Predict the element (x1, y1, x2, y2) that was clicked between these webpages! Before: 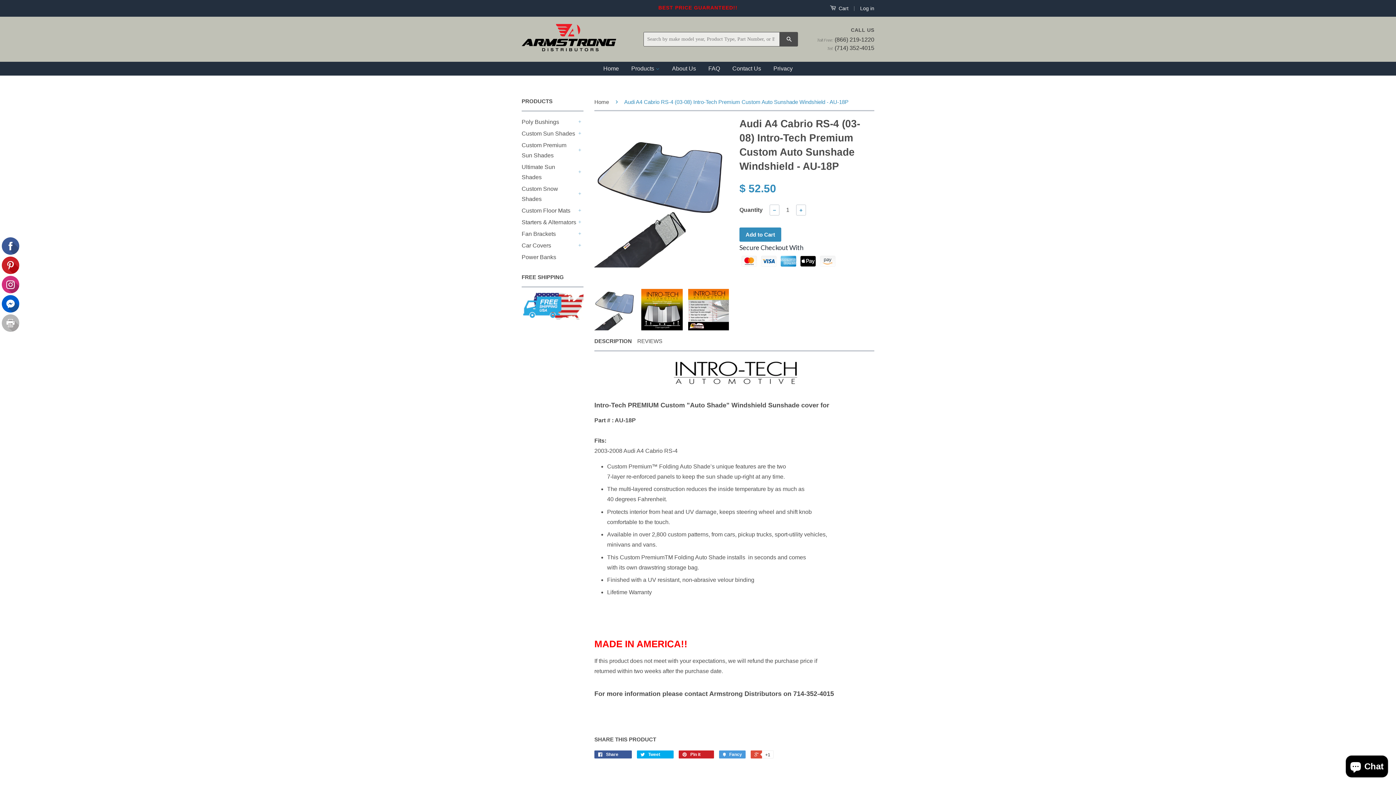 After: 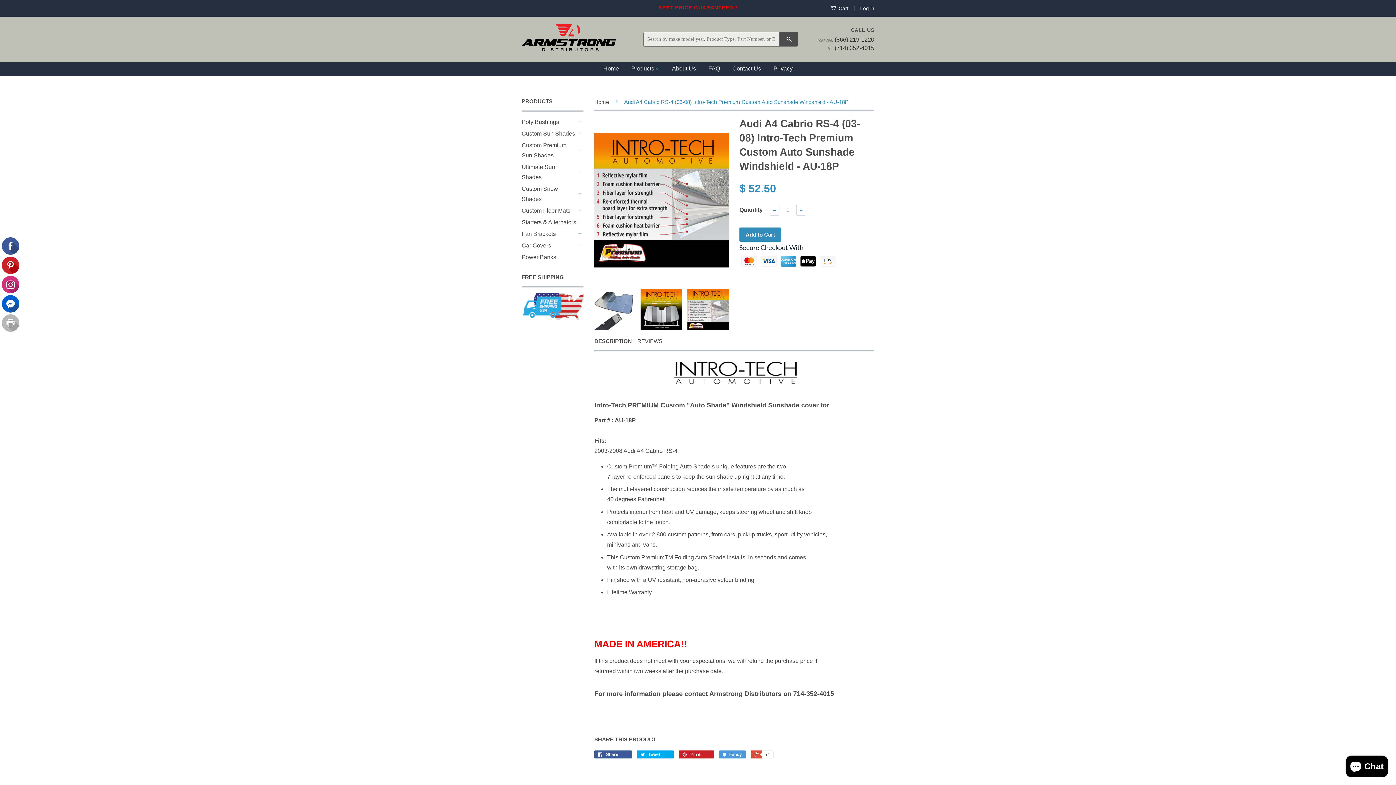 Action: bbox: (688, 289, 729, 330)